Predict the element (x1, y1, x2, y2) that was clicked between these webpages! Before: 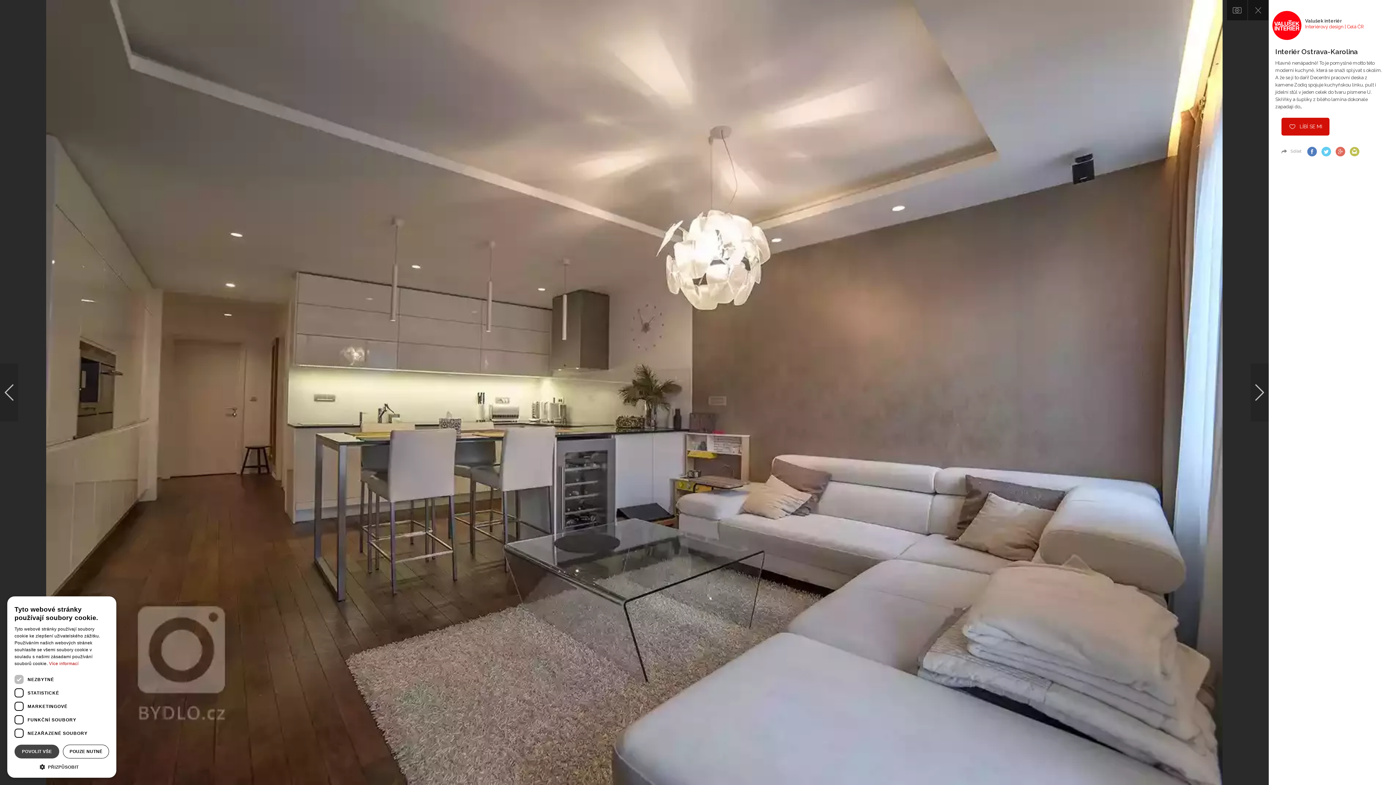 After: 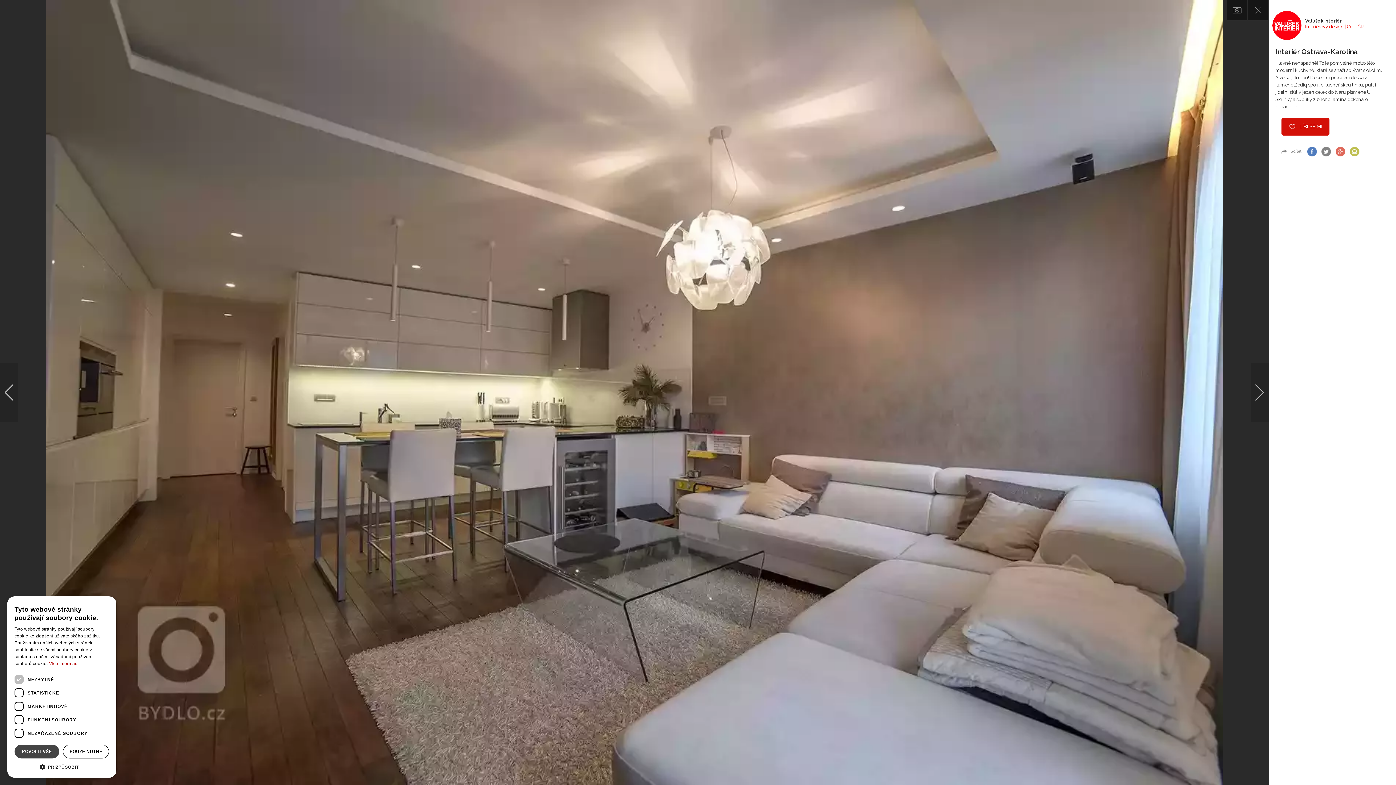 Action: bbox: (1321, 146, 1331, 156)